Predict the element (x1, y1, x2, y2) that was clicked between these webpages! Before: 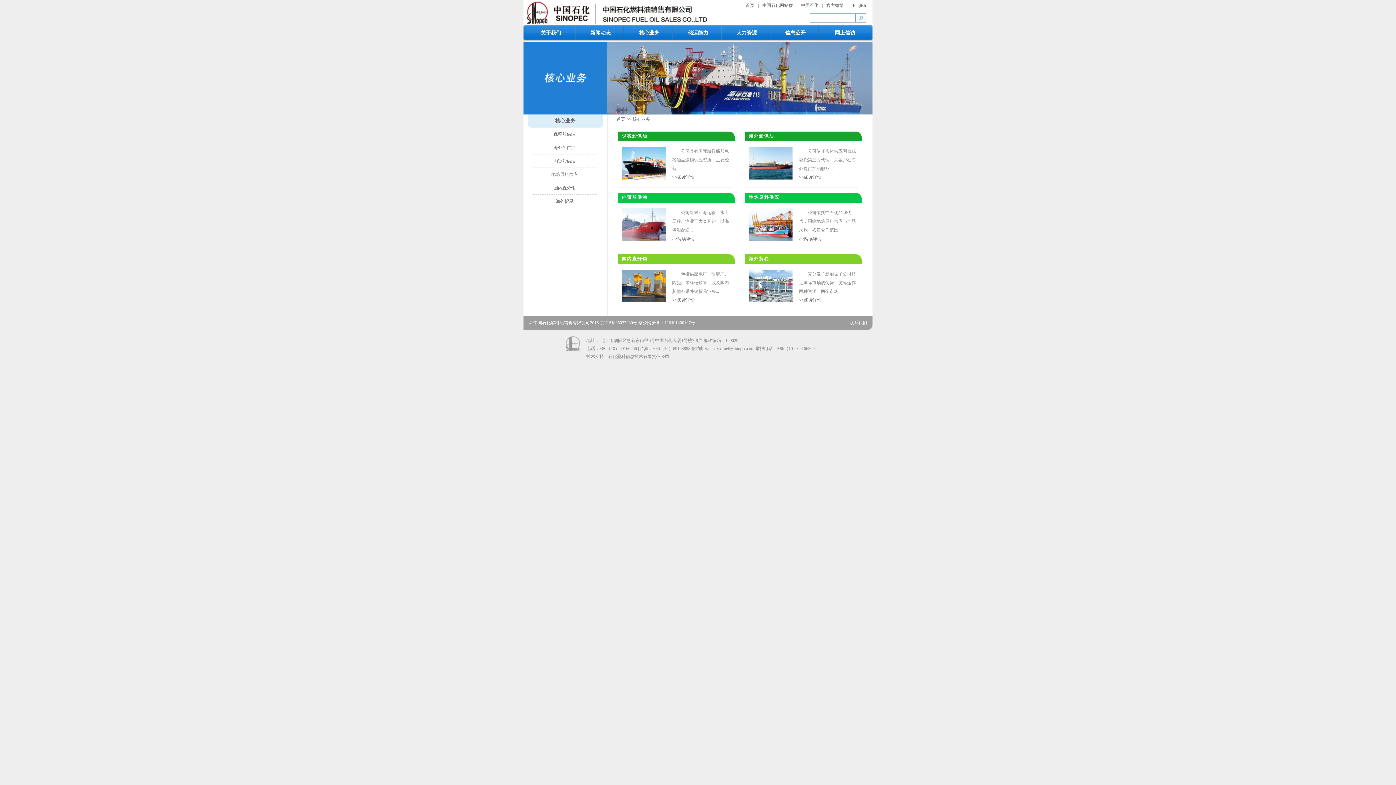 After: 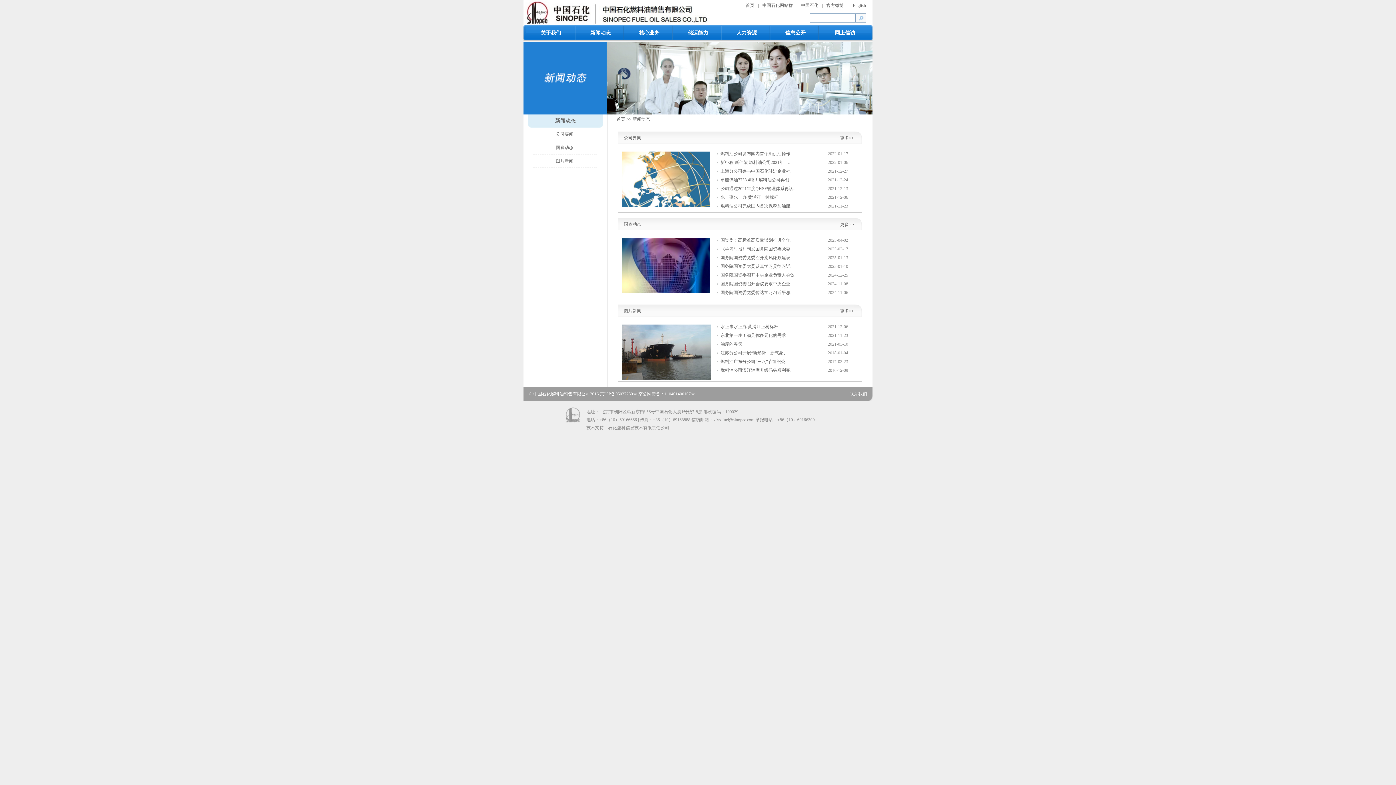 Action: label: 新闻动态 bbox: (590, 30, 610, 35)